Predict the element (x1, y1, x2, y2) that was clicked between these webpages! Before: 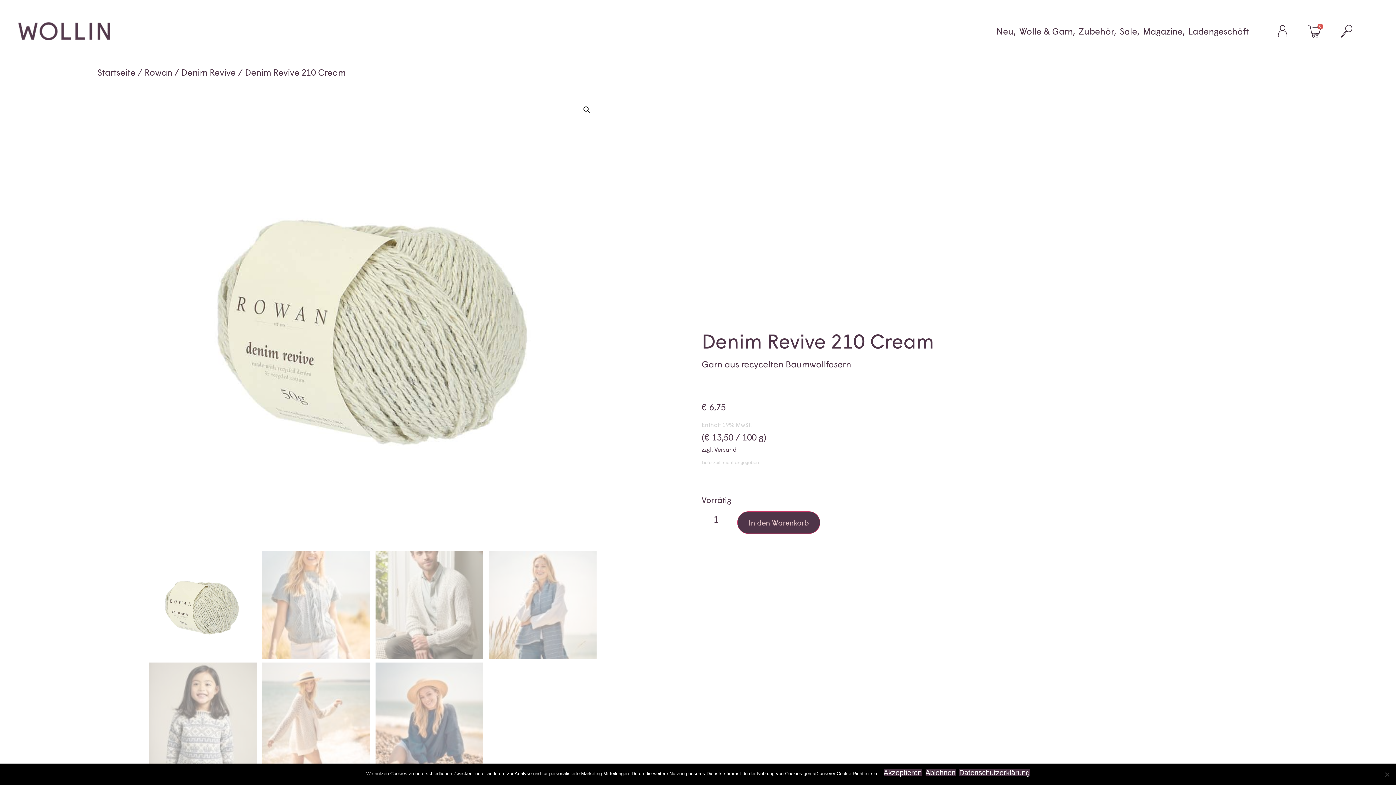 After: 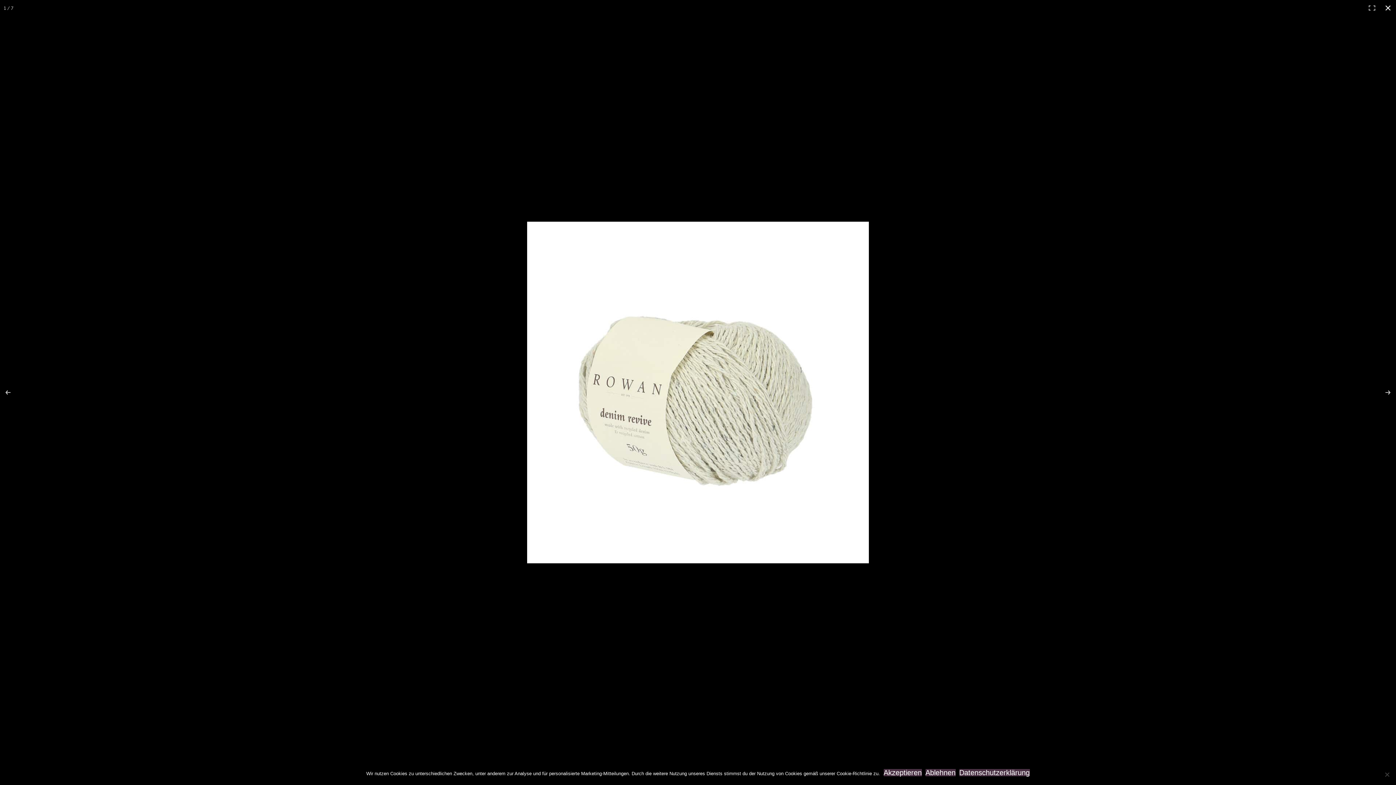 Action: label: Bildergalerie im Vollbildmodus anzeigen bbox: (580, 103, 593, 116)